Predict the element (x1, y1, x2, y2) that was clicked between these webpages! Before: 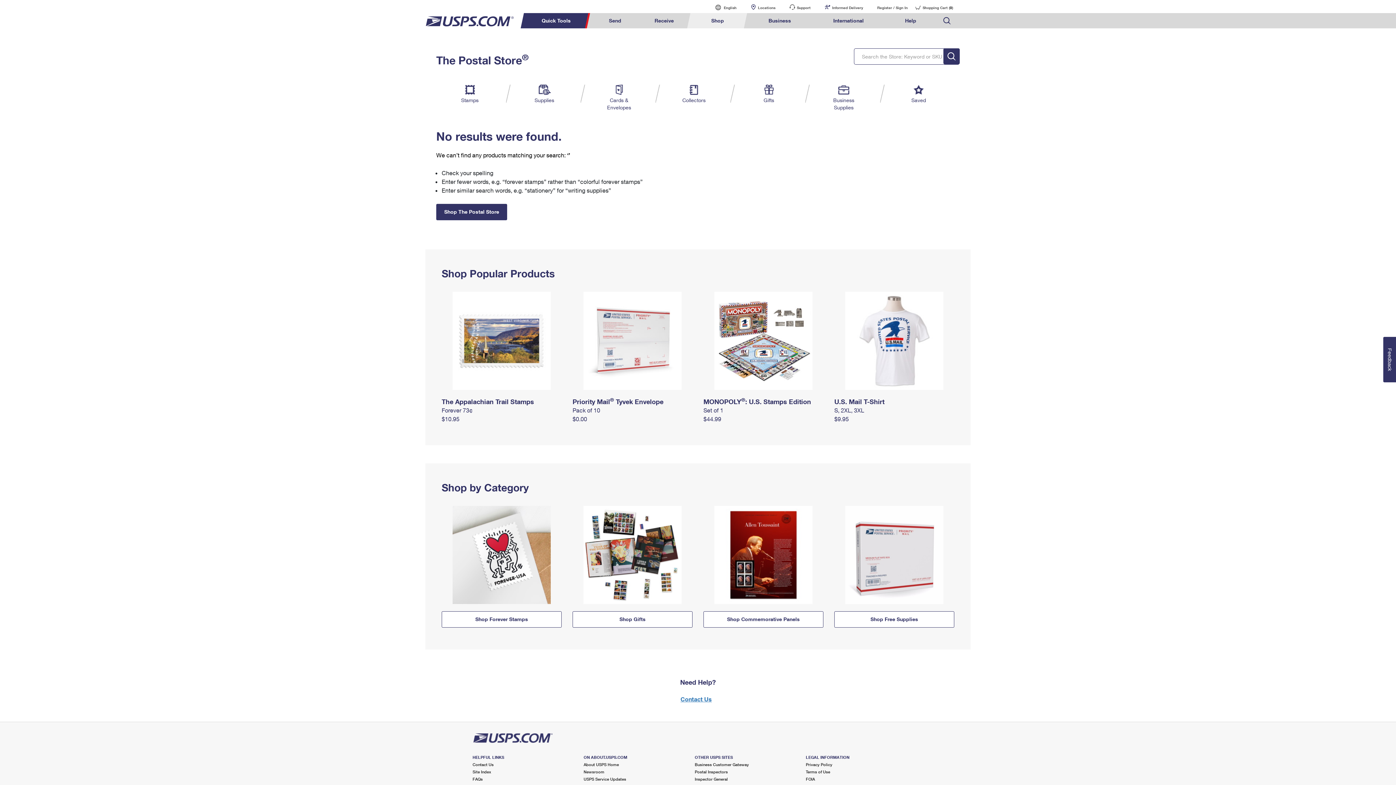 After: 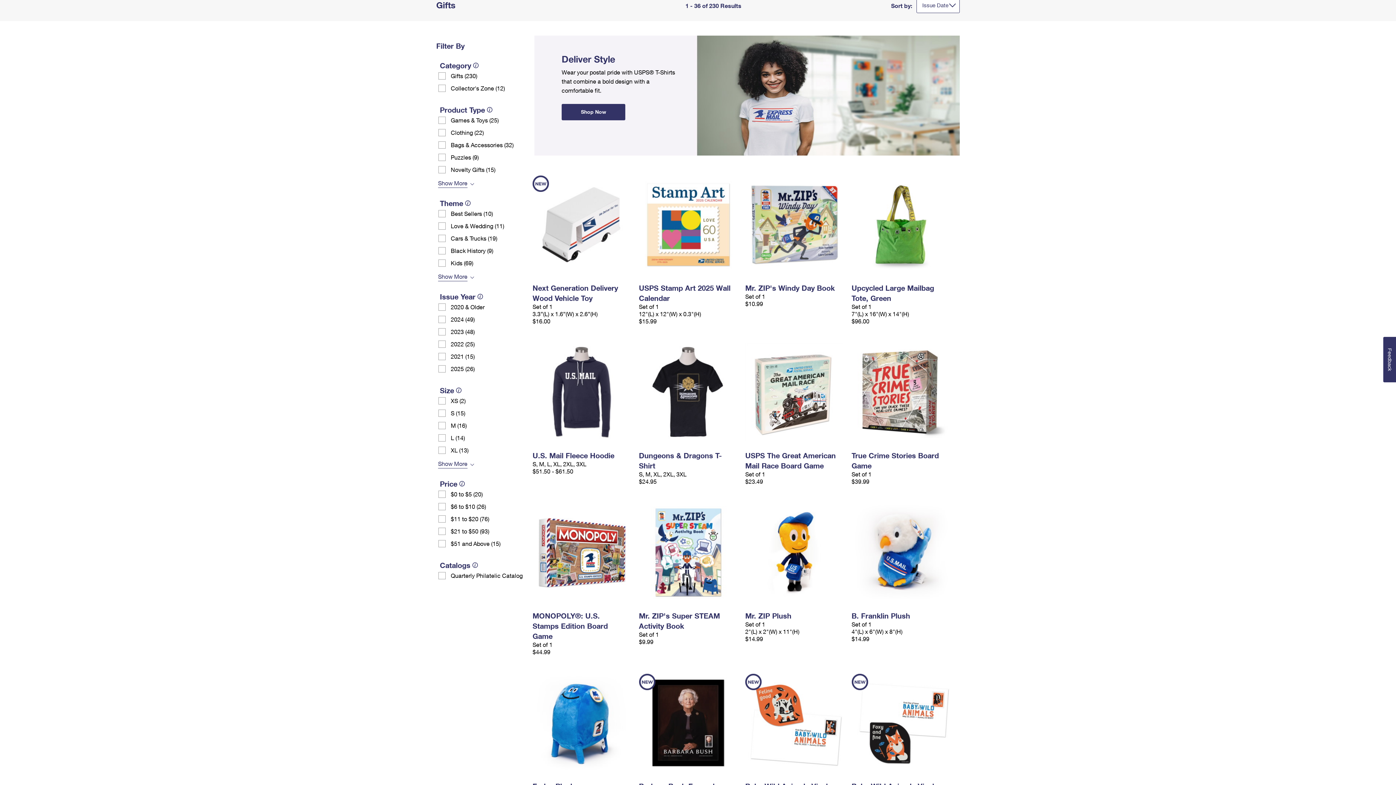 Action: label: Gifts bbox: (754, 84, 783, 104)